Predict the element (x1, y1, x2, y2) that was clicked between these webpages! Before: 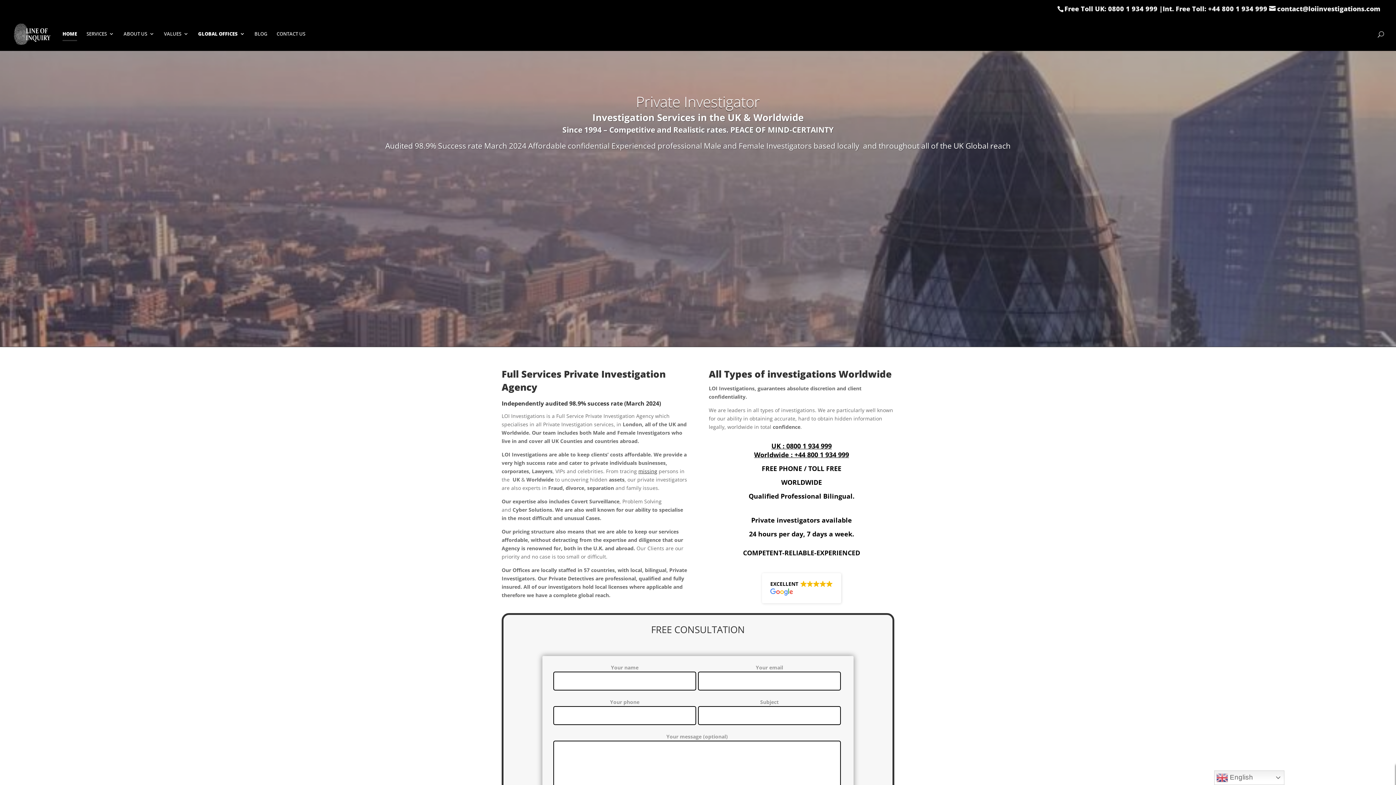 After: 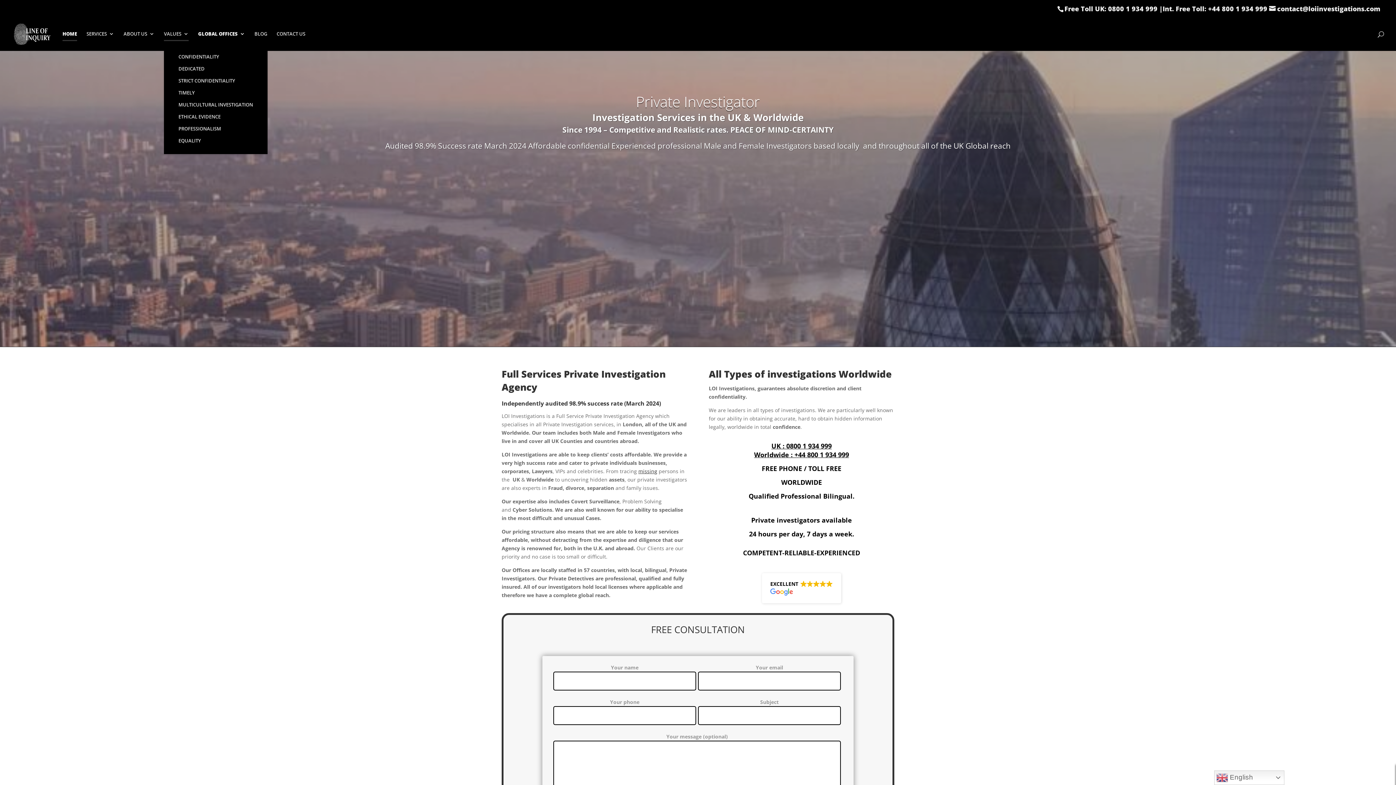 Action: label: VALUES bbox: (164, 31, 188, 50)